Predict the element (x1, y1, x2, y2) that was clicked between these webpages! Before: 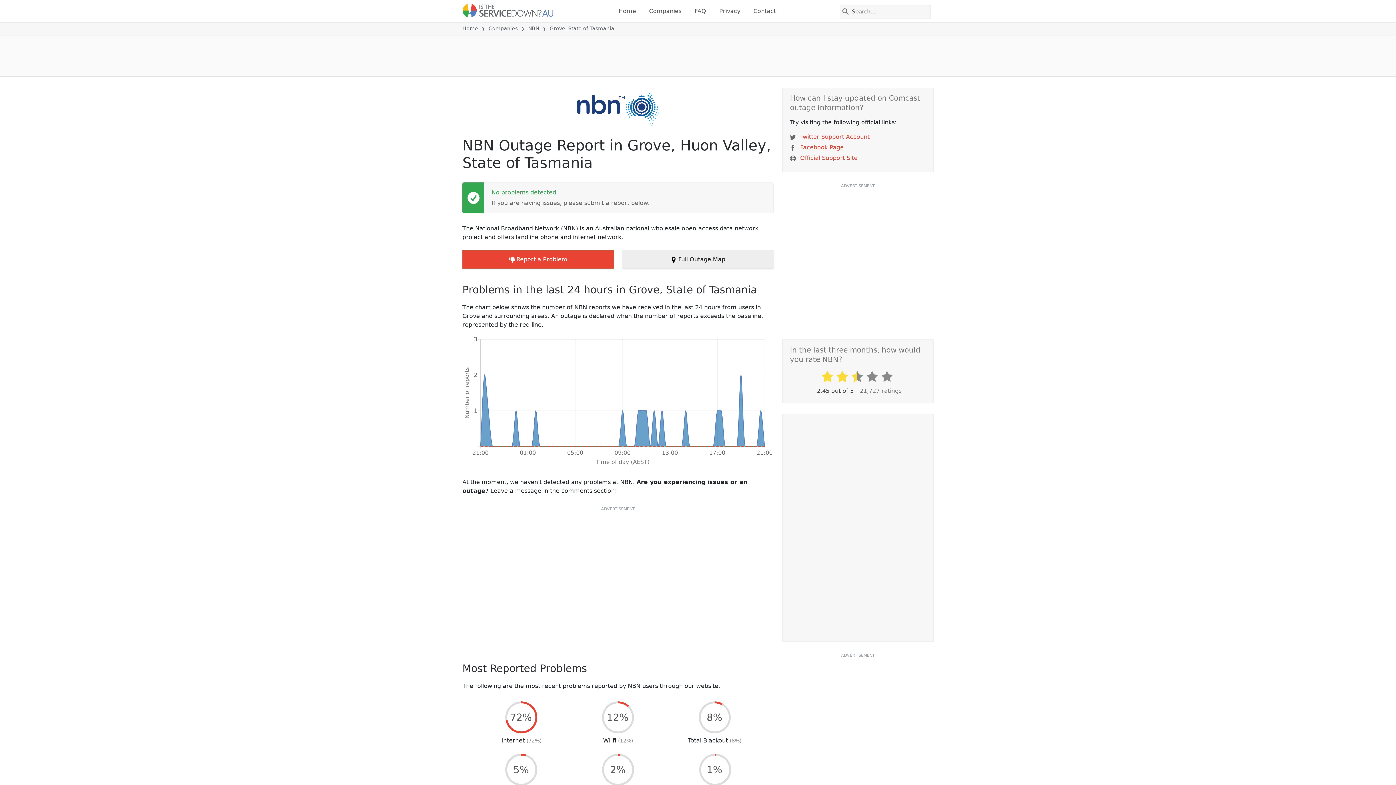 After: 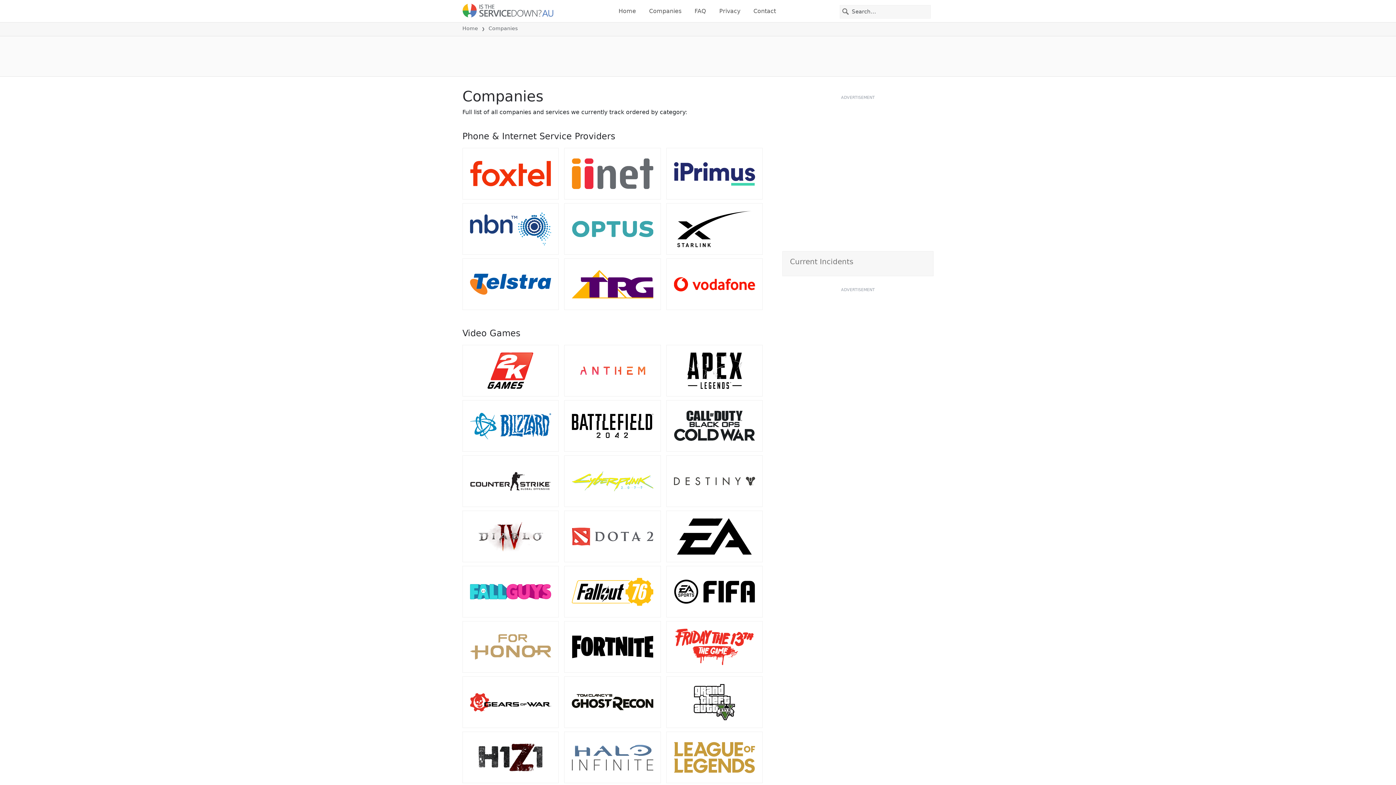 Action: label: Companies bbox: (488, 25, 517, 31)